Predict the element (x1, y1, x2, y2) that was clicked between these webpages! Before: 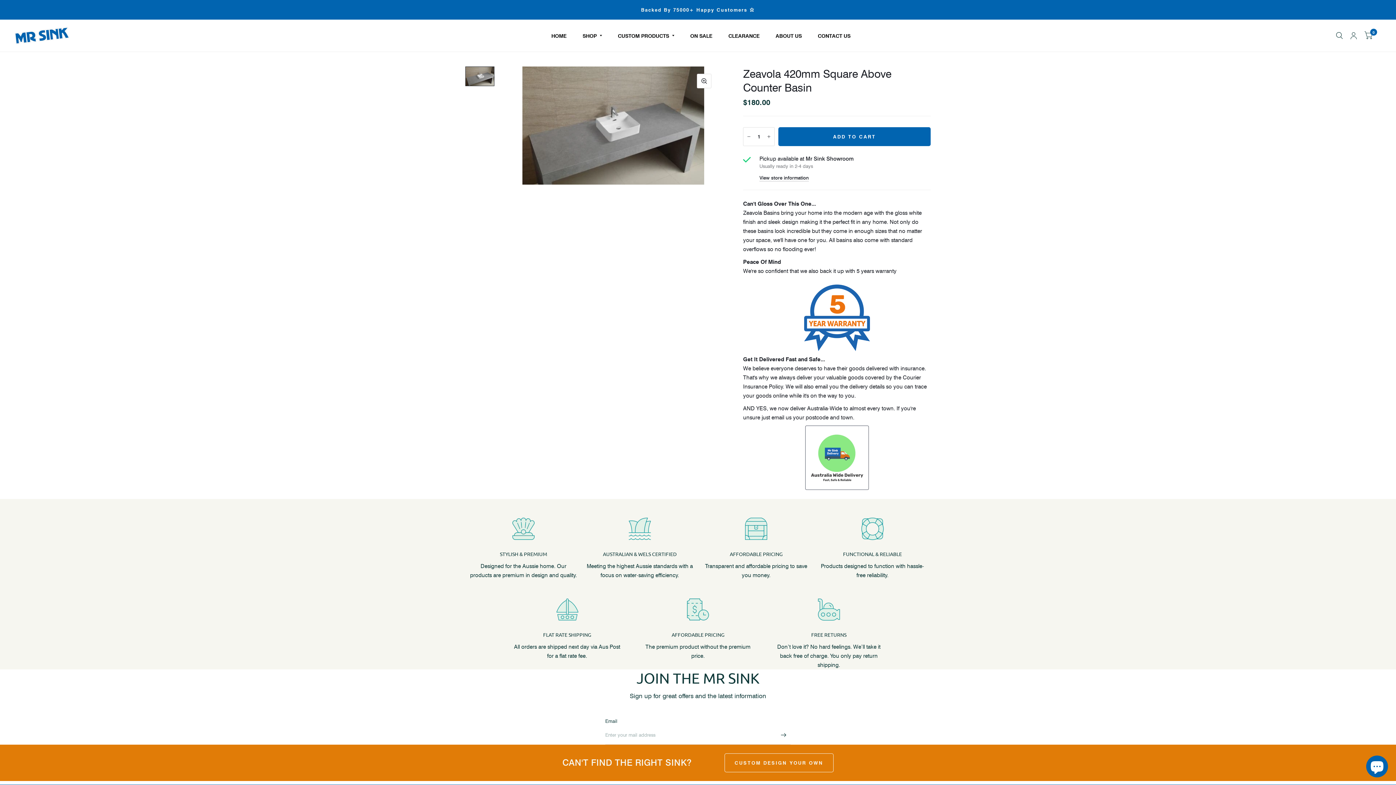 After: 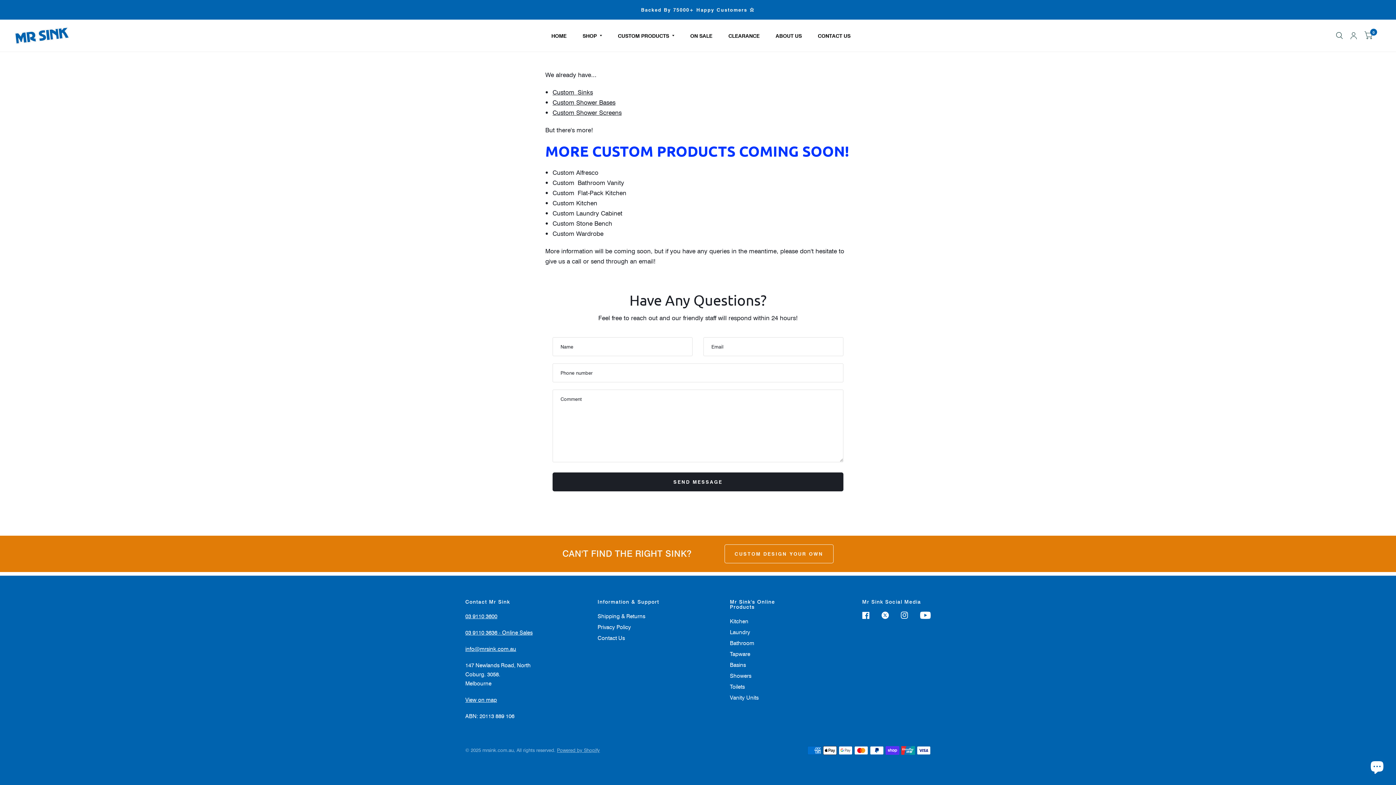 Action: label: CUSTOM PRODUCTS bbox: (618, 27, 674, 43)